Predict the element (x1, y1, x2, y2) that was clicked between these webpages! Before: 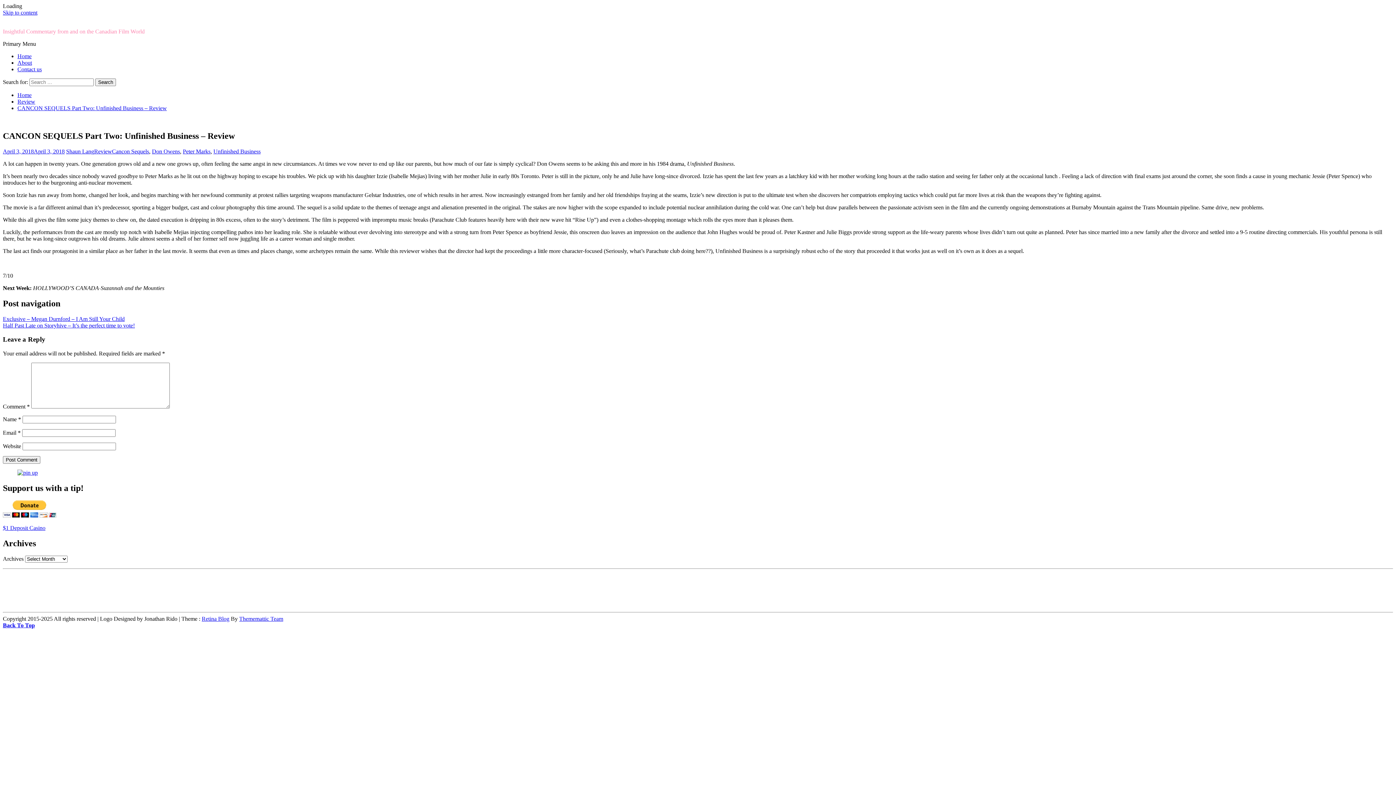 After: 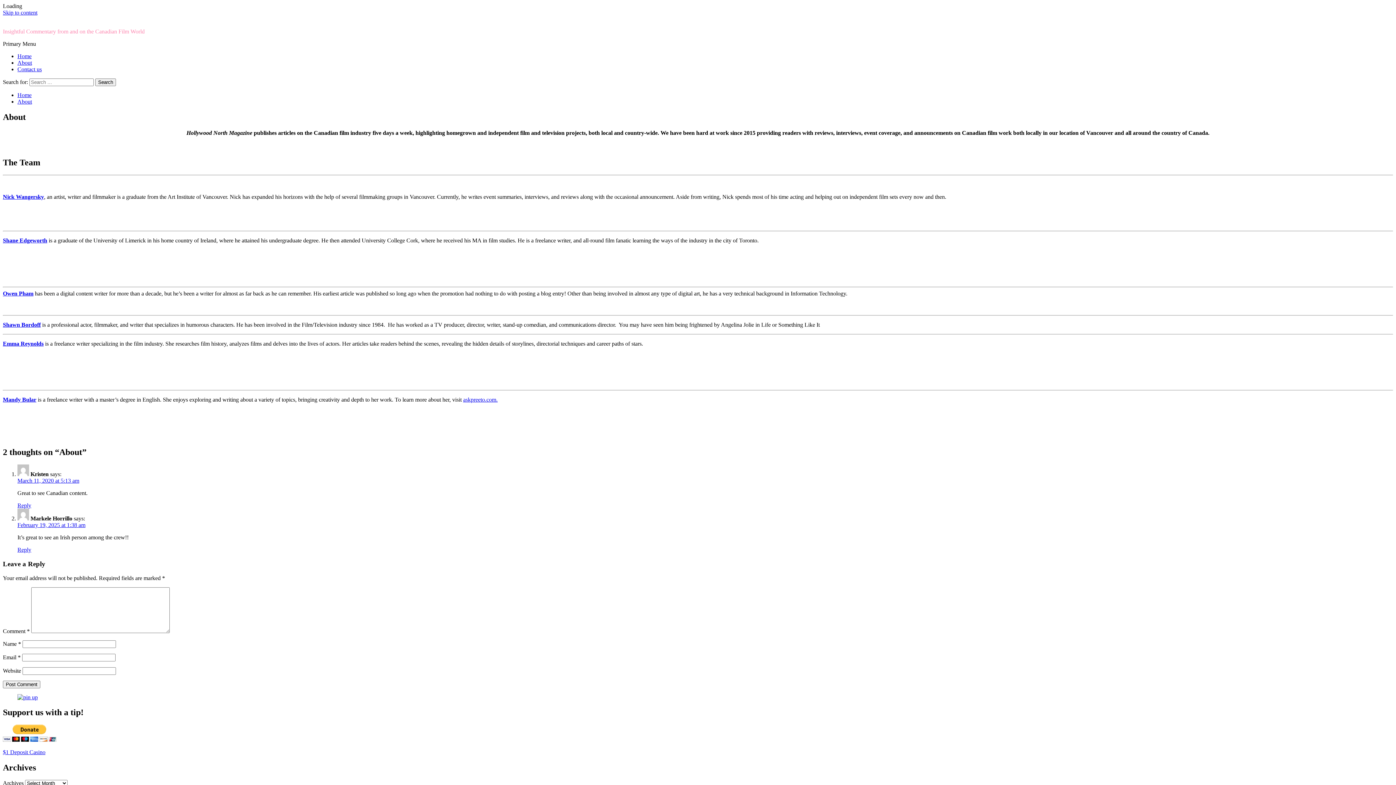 Action: bbox: (17, 59, 32, 65) label: About